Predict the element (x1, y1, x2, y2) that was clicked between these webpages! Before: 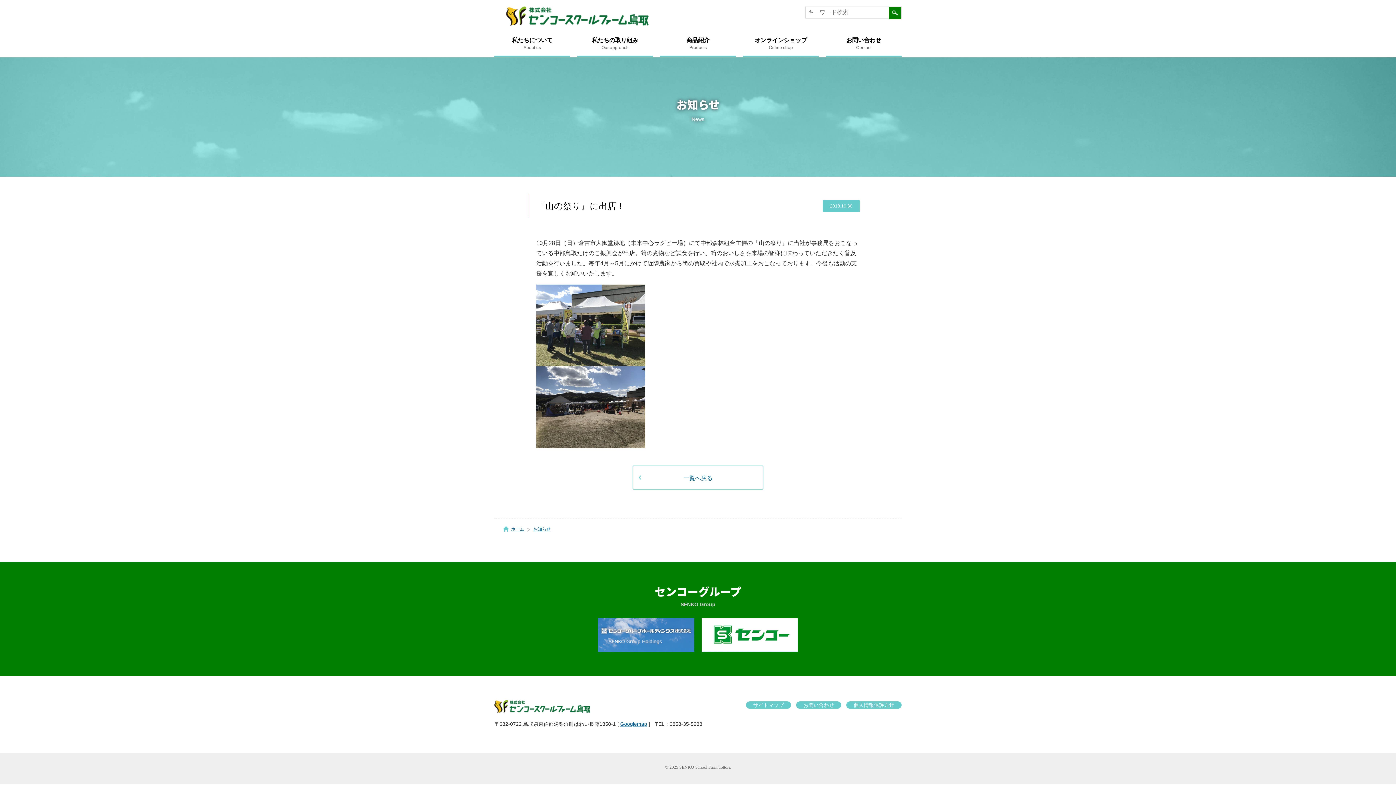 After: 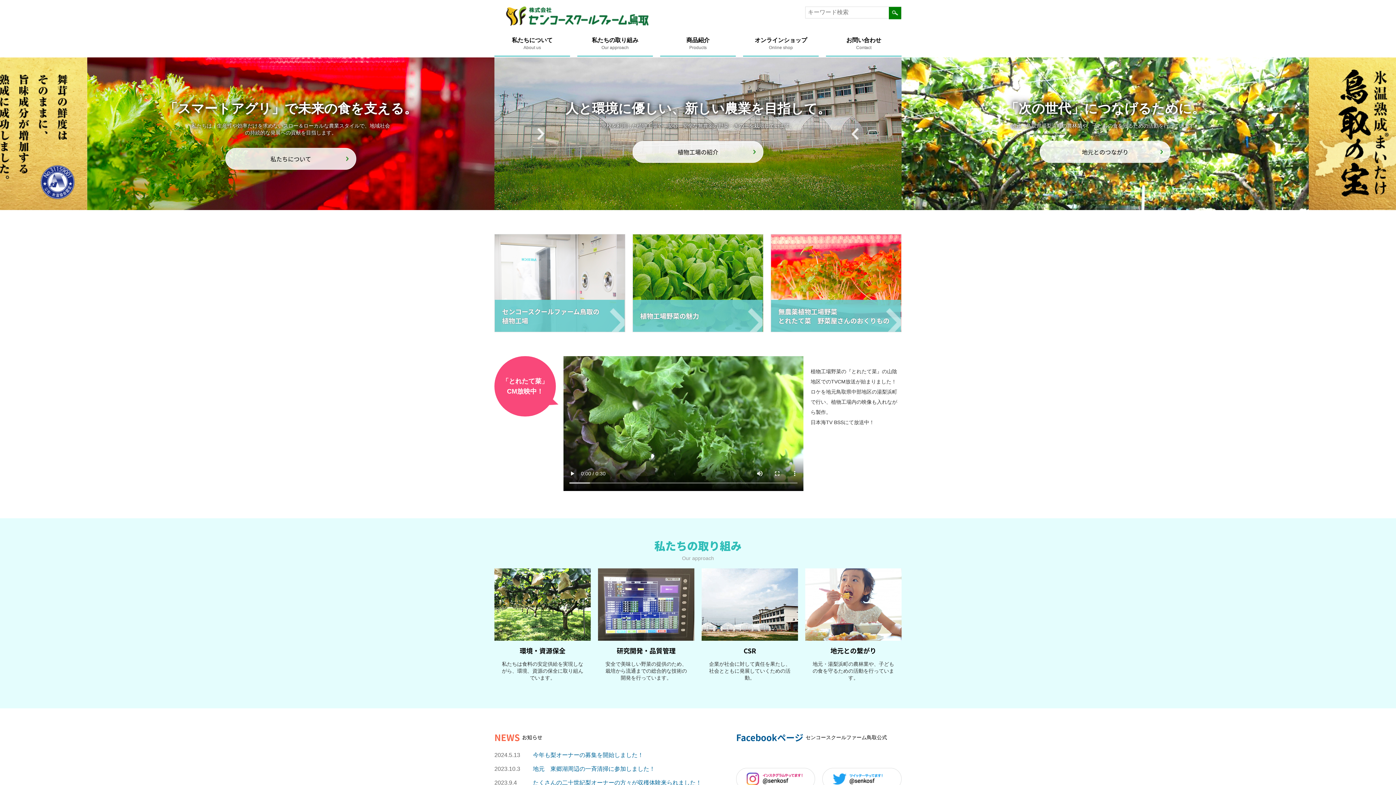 Action: bbox: (511, 526, 524, 532) label: ホーム